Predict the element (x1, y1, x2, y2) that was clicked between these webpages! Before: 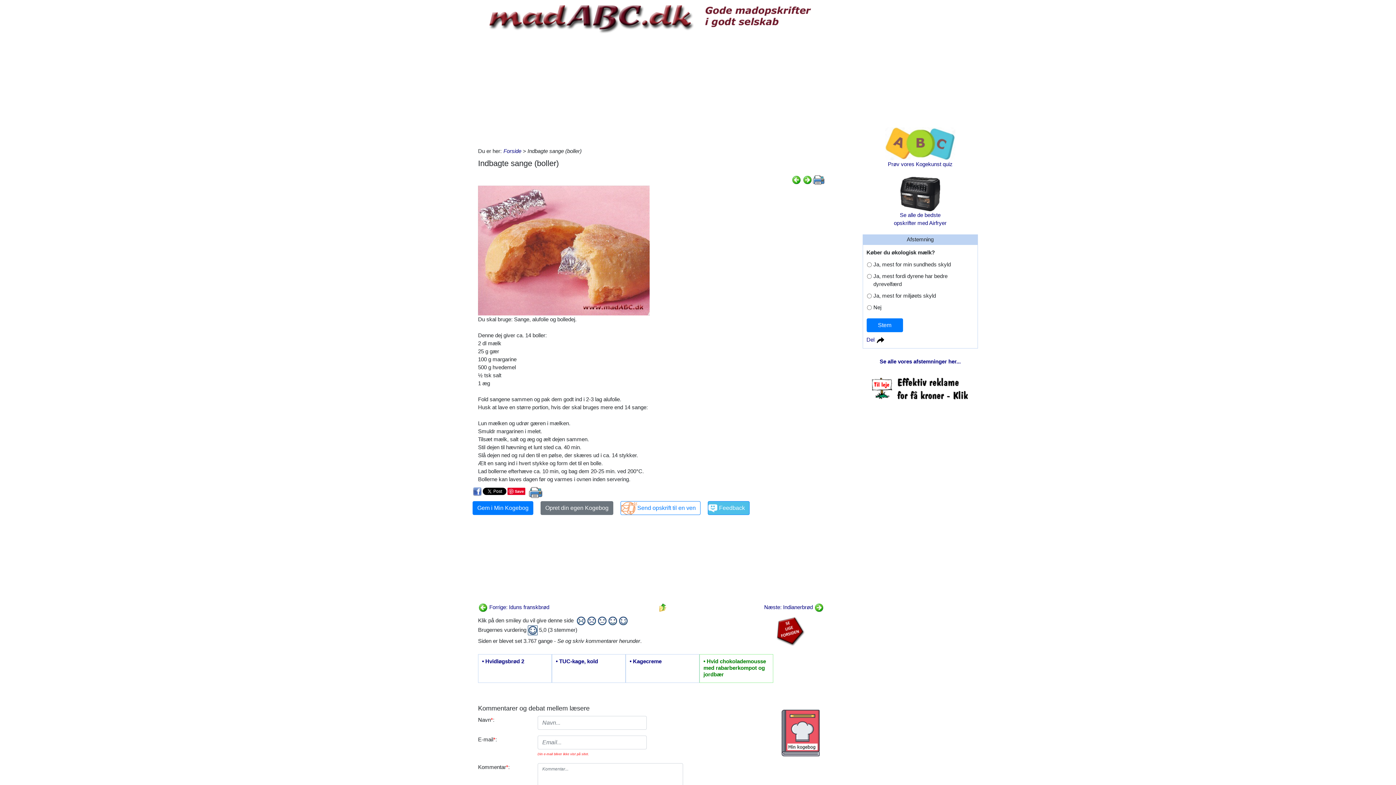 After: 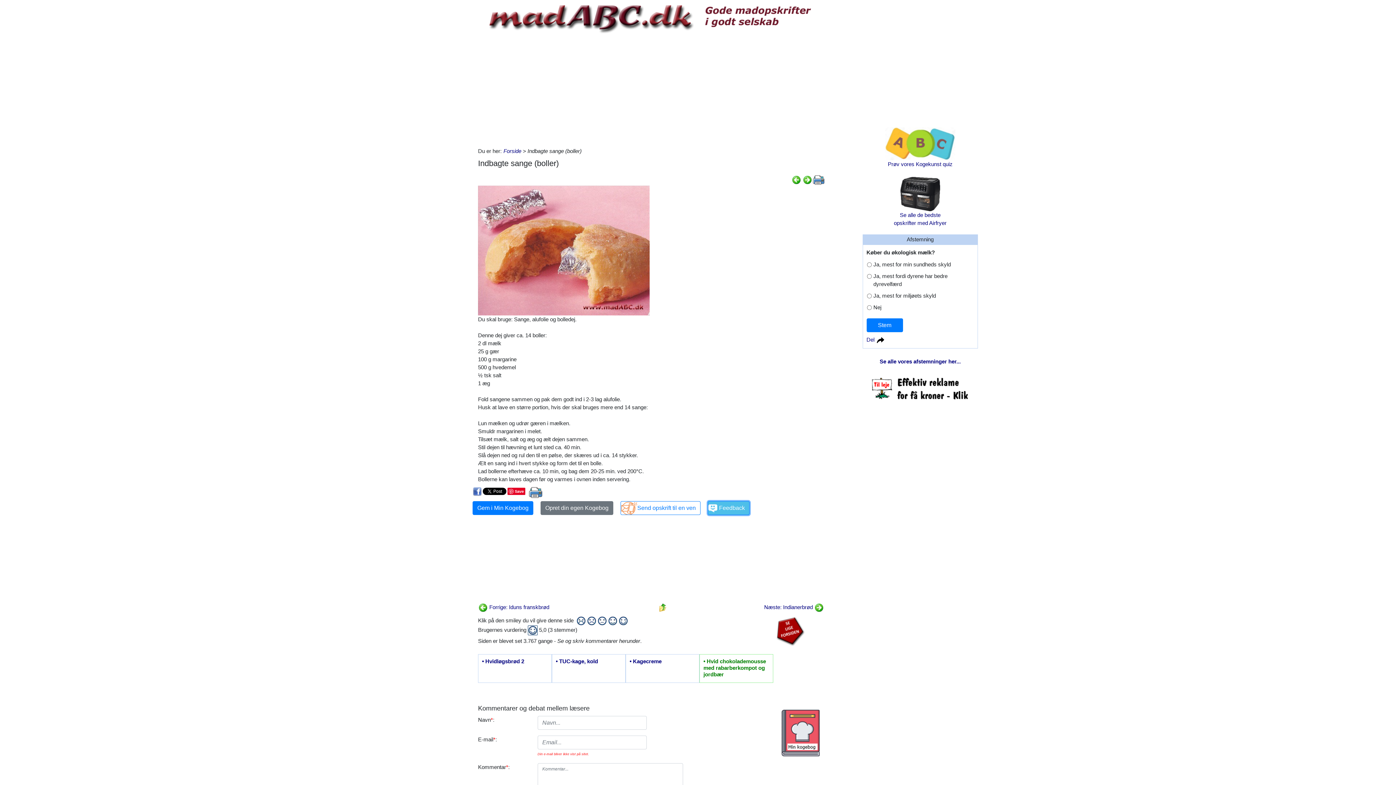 Action: bbox: (708, 501, 749, 515) label: Feedback